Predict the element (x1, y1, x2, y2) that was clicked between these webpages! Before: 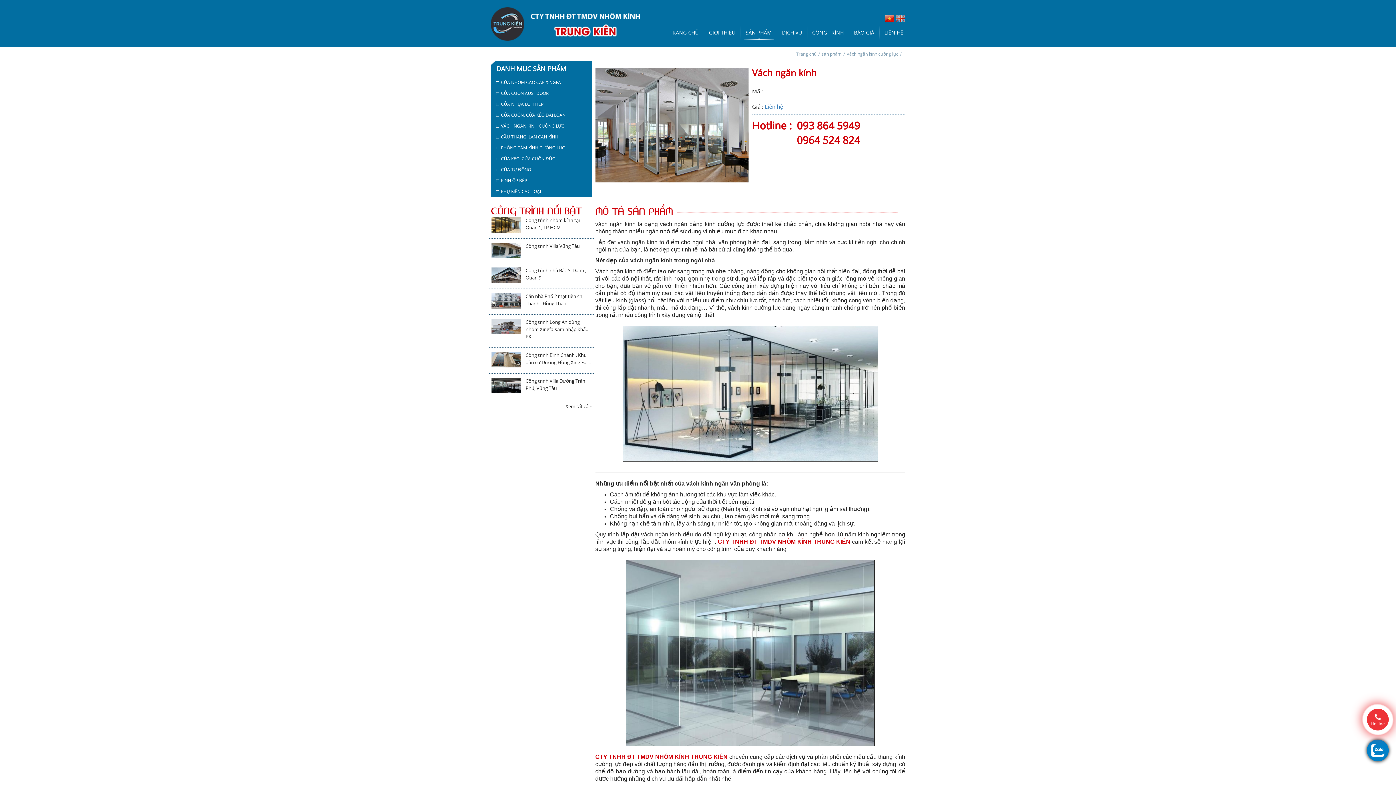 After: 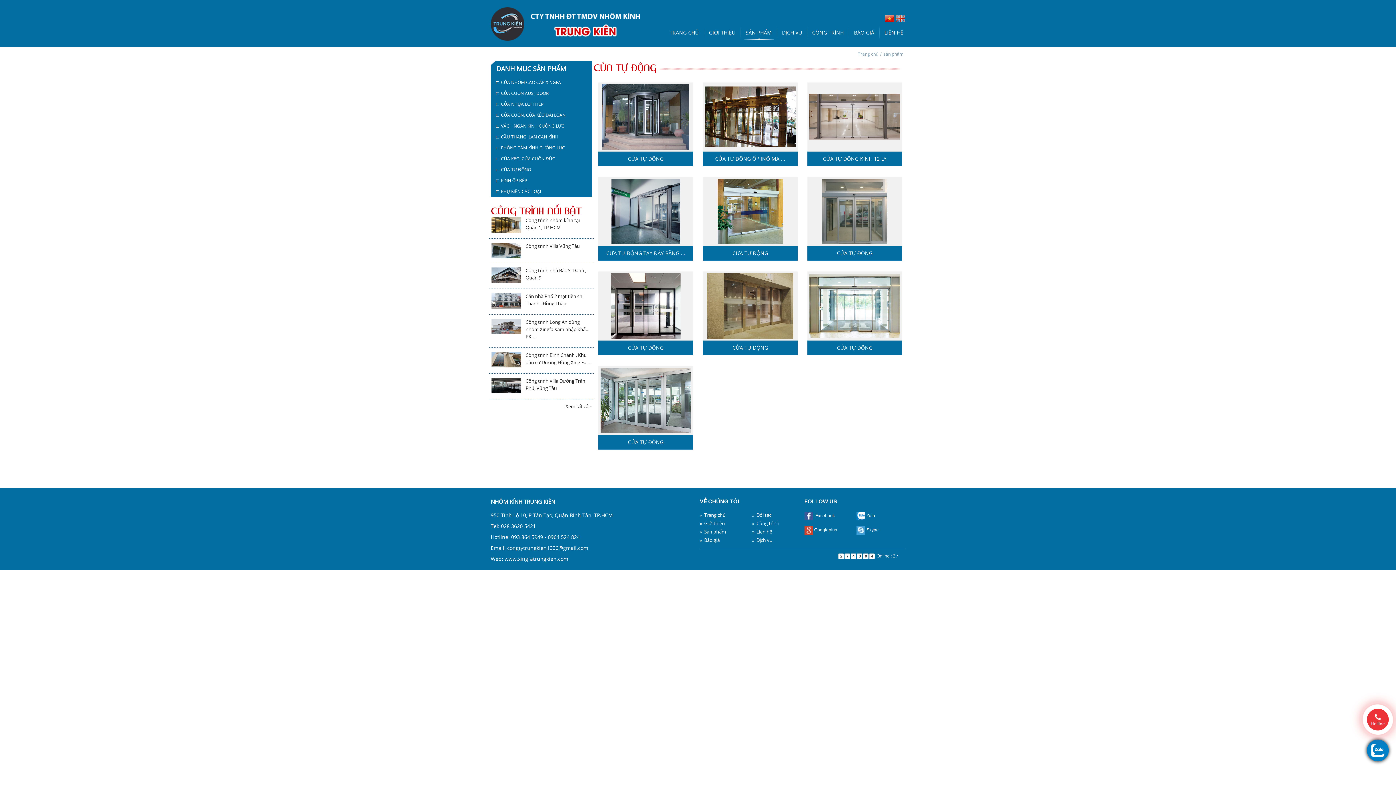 Action: bbox: (490, 166, 531, 172) label: □  CỬA TỰ ĐỘNG